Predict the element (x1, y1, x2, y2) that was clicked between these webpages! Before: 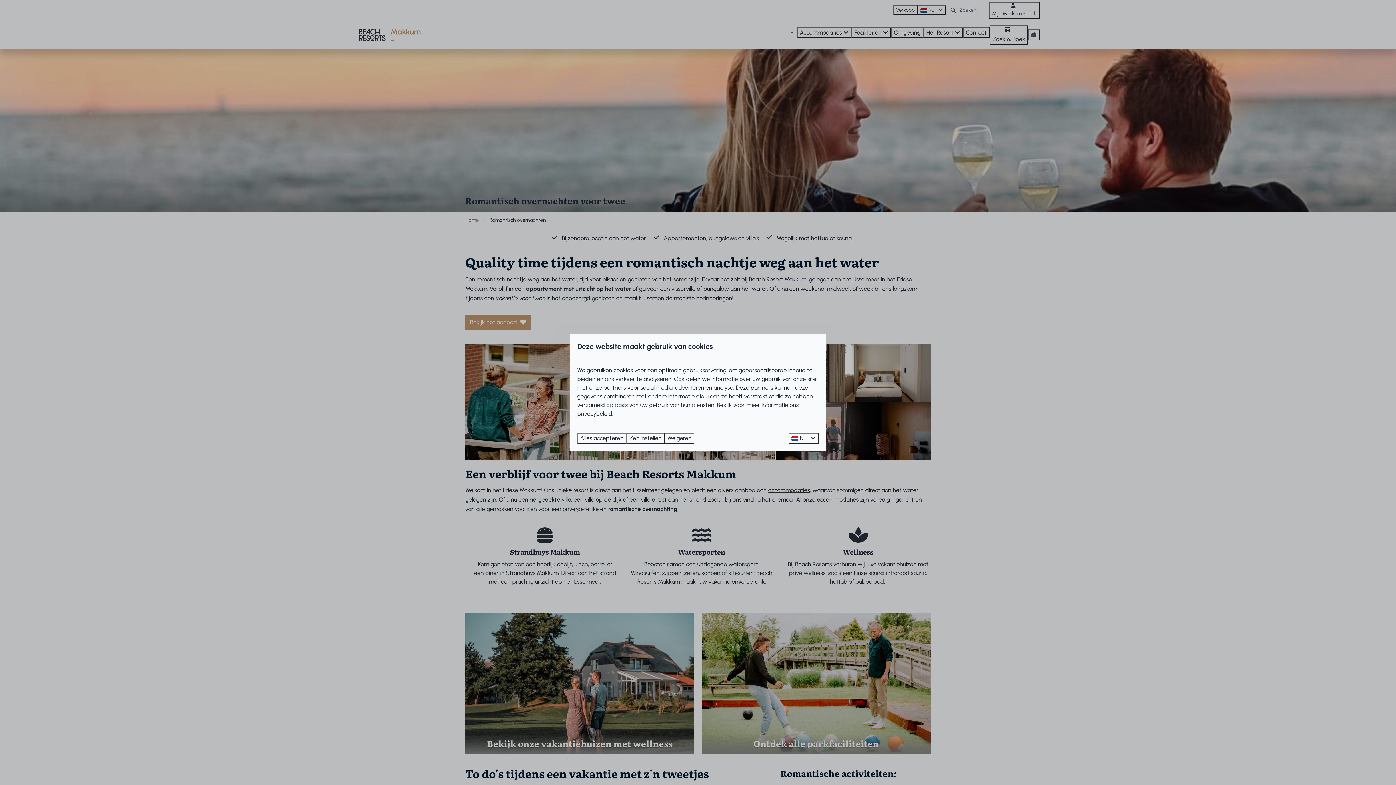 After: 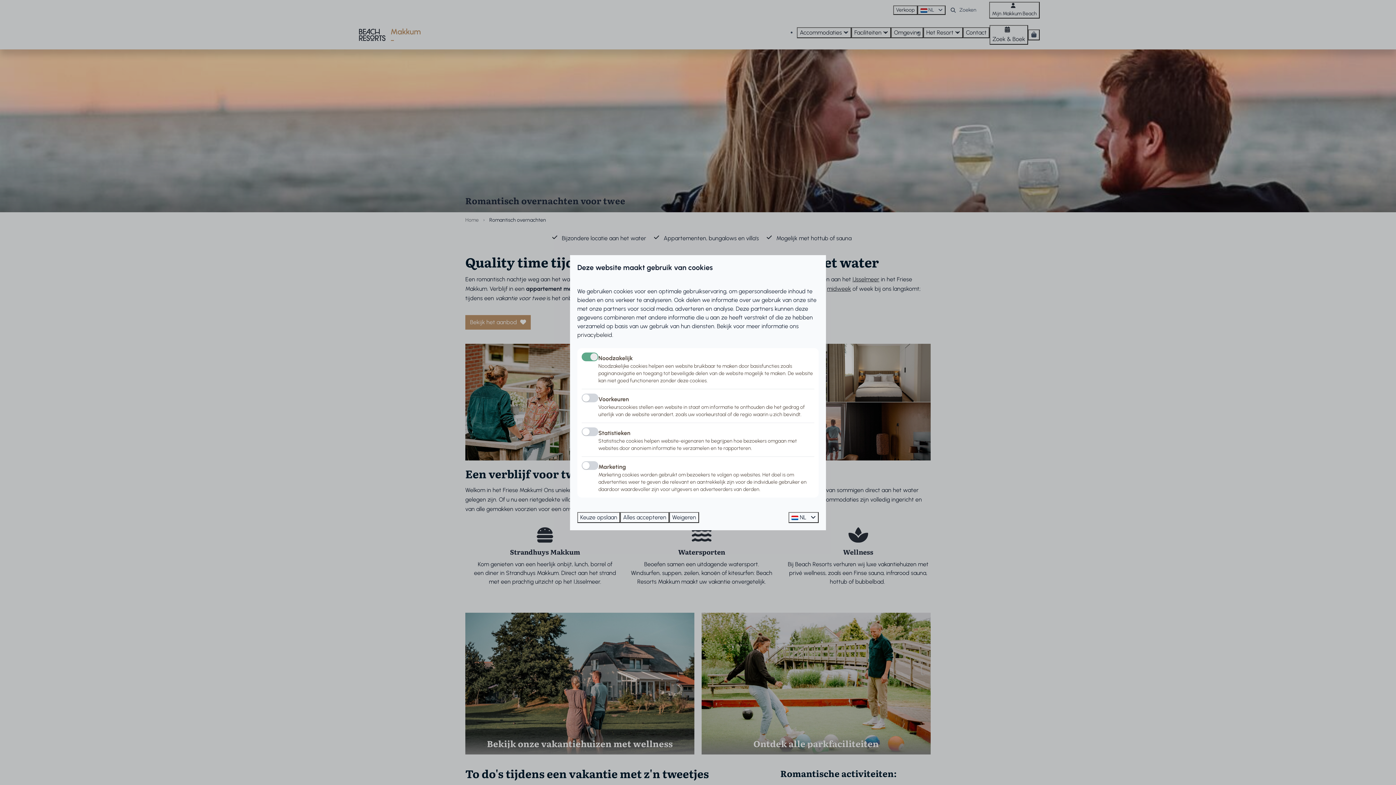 Action: bbox: (626, 433, 664, 444) label: Zelf instellen